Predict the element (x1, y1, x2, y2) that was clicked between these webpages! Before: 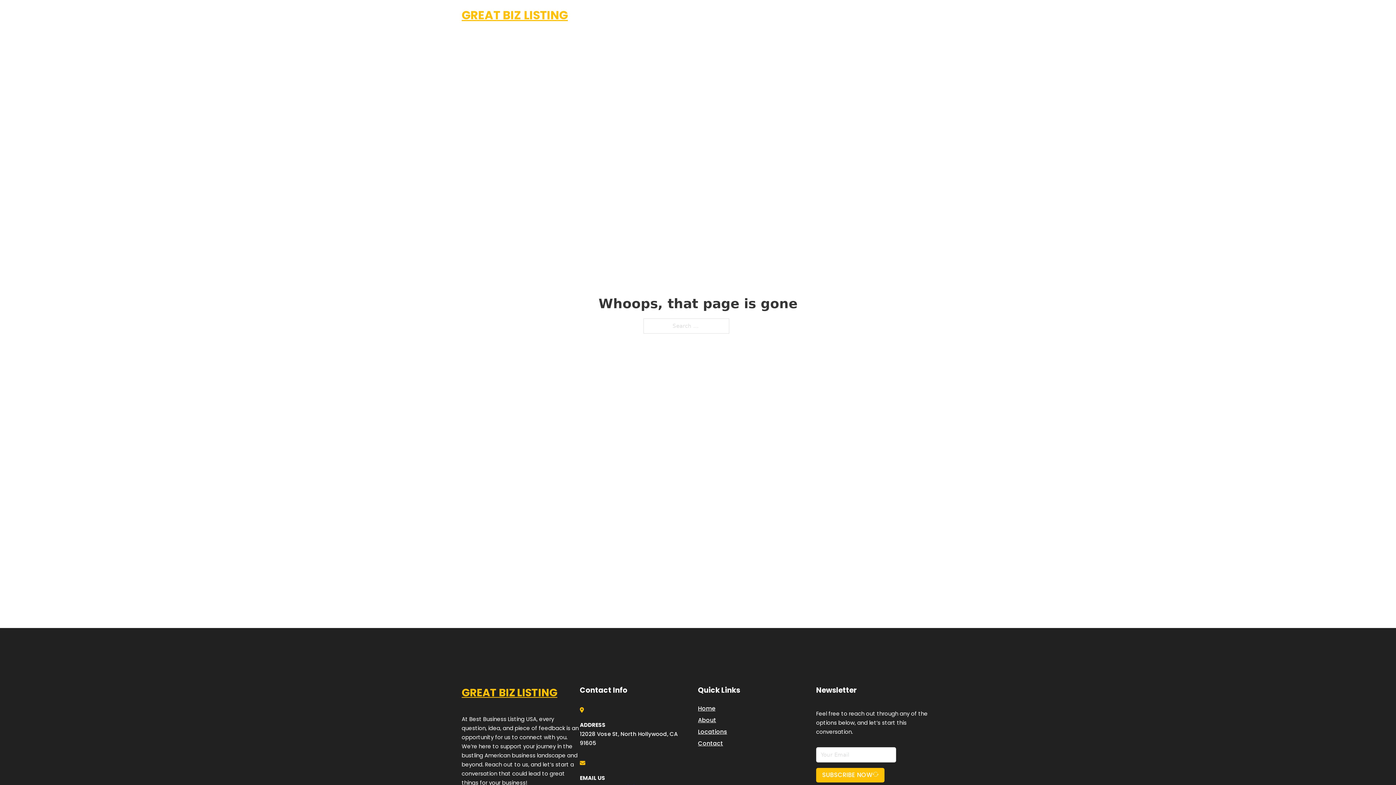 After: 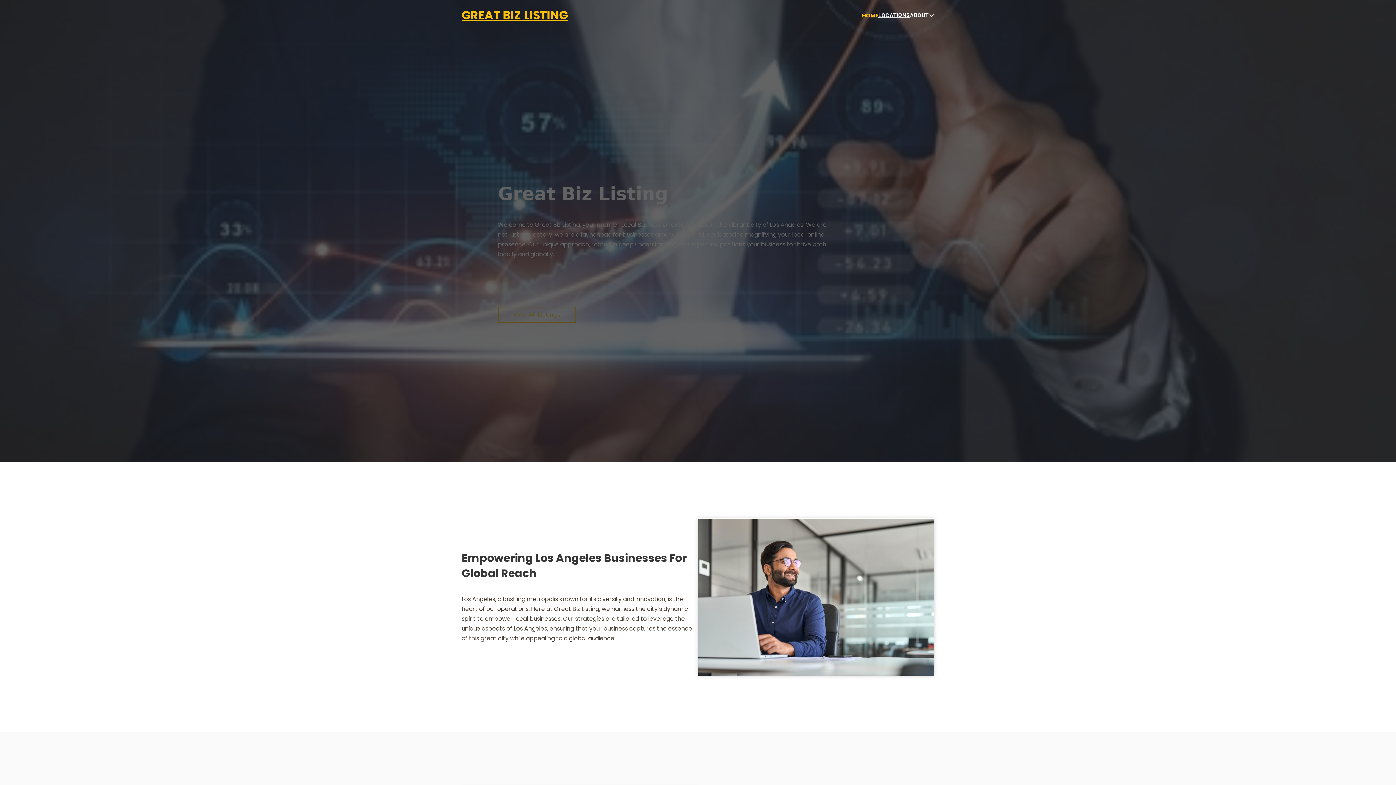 Action: label: GREAT BIZ LISTING bbox: (461, 5, 568, 25)